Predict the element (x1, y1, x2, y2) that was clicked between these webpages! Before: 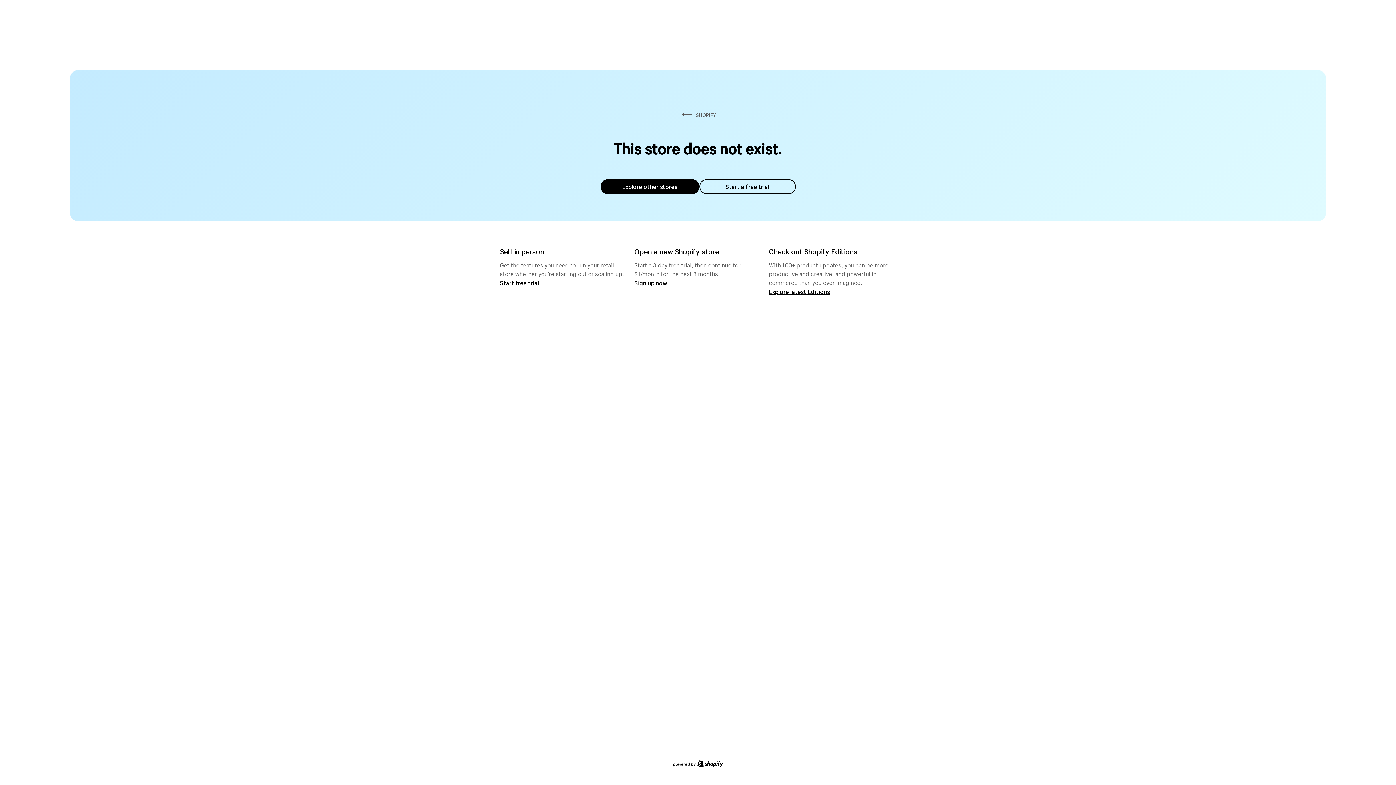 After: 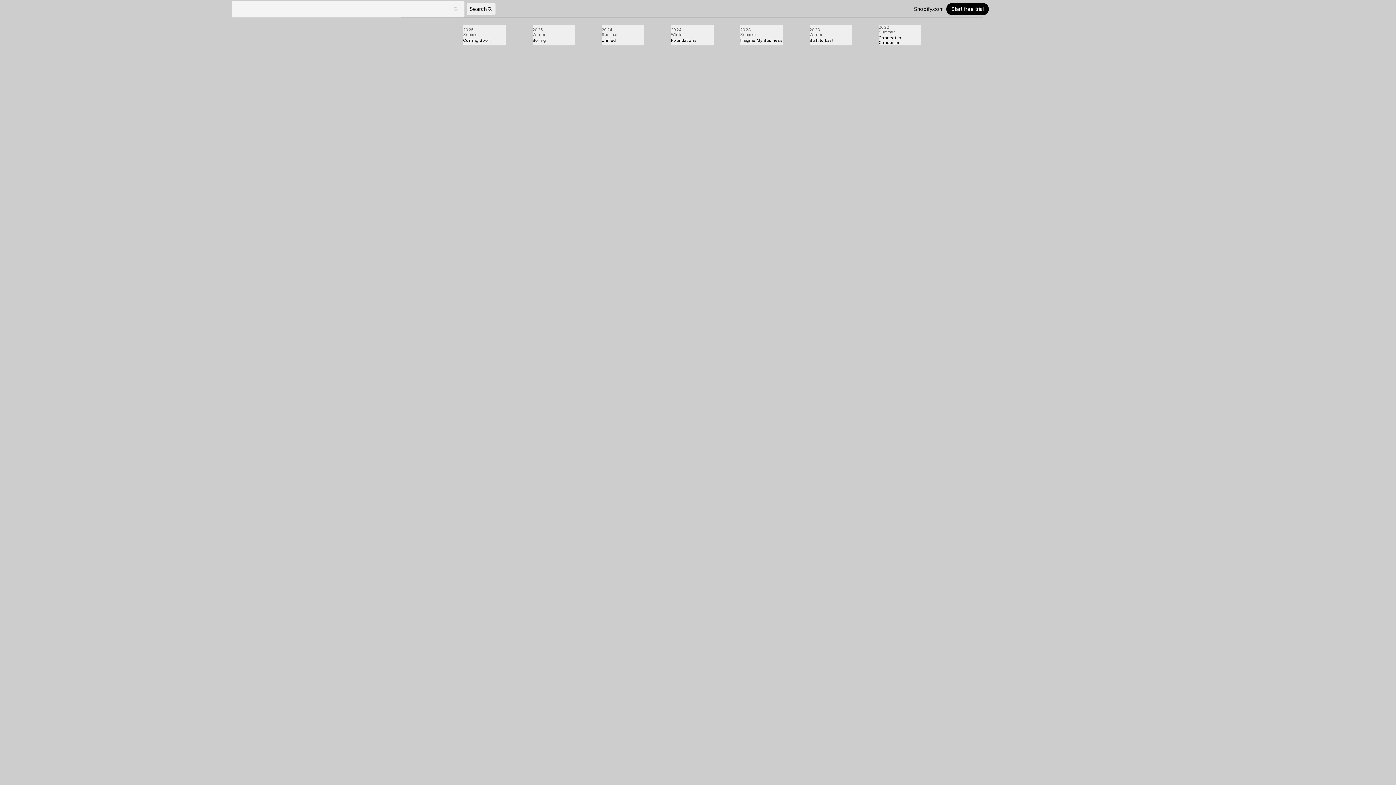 Action: label: Explore latest Editions bbox: (769, 287, 830, 295)